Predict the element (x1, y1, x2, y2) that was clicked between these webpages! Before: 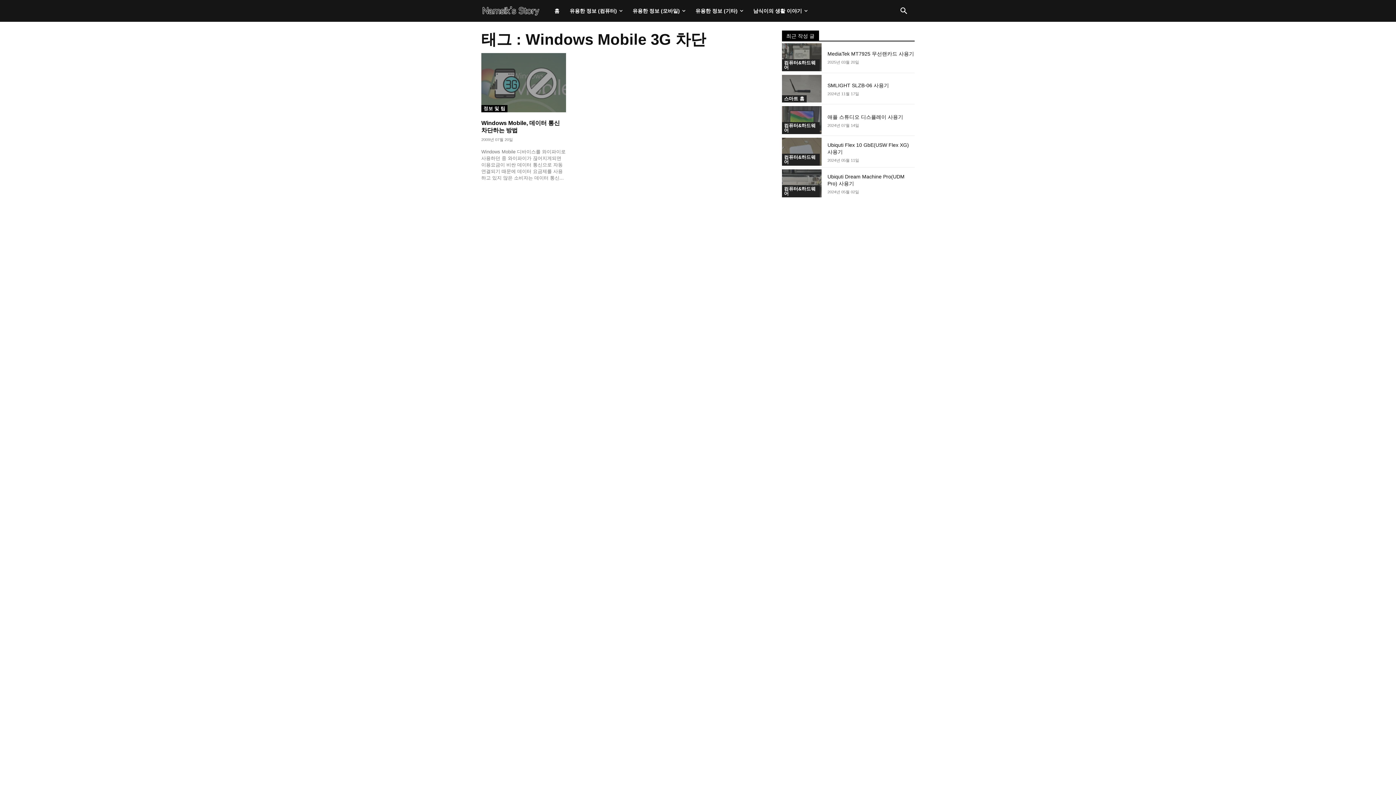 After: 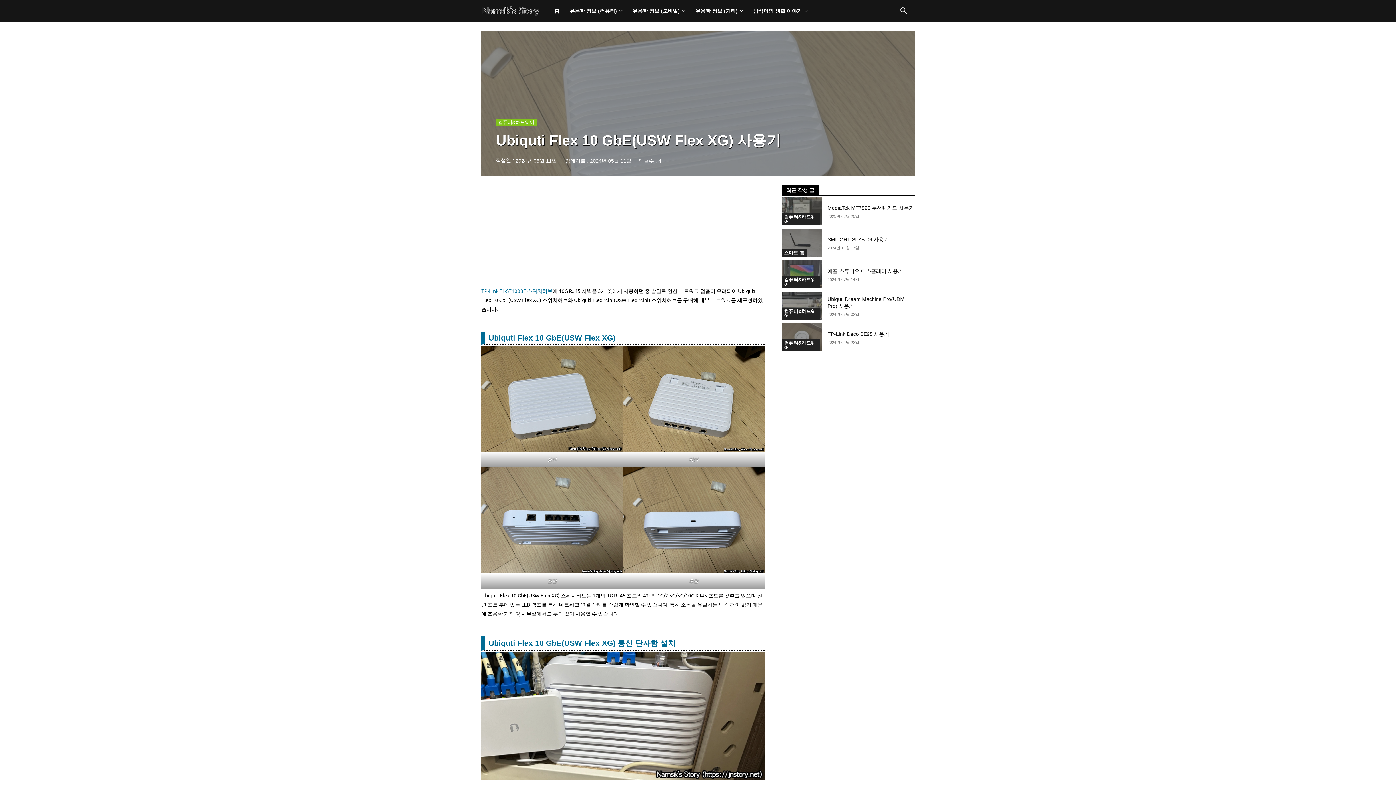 Action: bbox: (782, 137, 821, 165)